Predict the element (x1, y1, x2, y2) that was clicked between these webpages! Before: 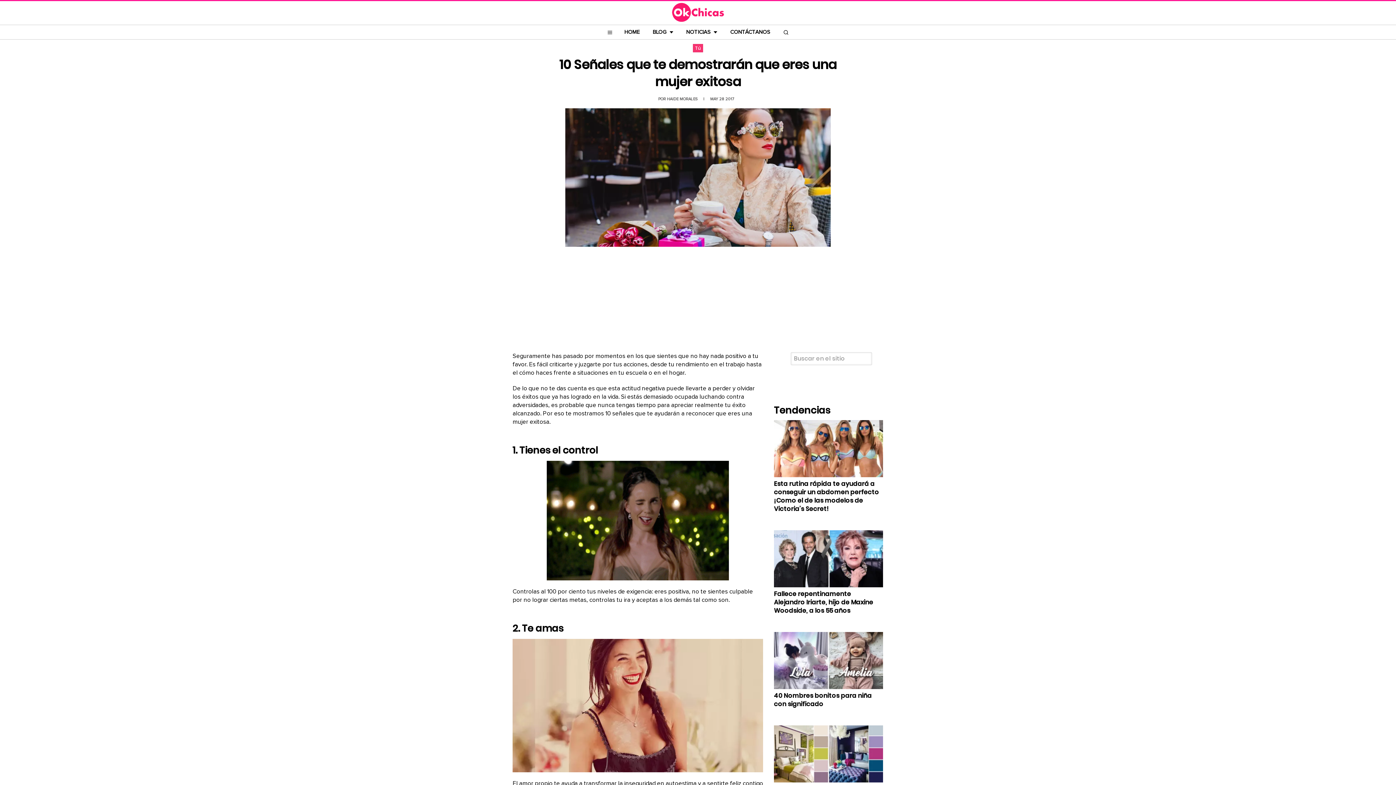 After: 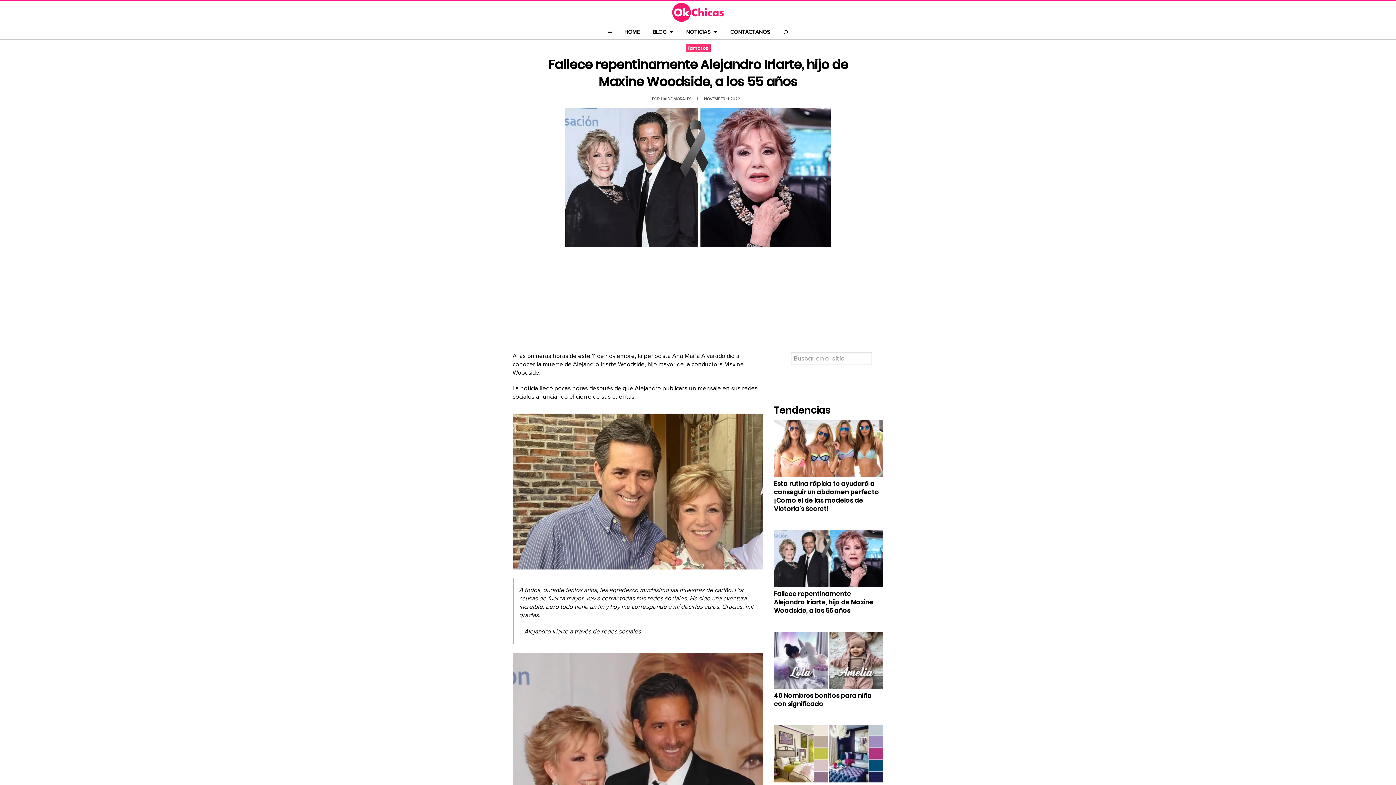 Action: bbox: (774, 589, 873, 615) label: Fallece repentinamente Alejandro Iriarte, hijo de Maxine Woodside, a los 55 años